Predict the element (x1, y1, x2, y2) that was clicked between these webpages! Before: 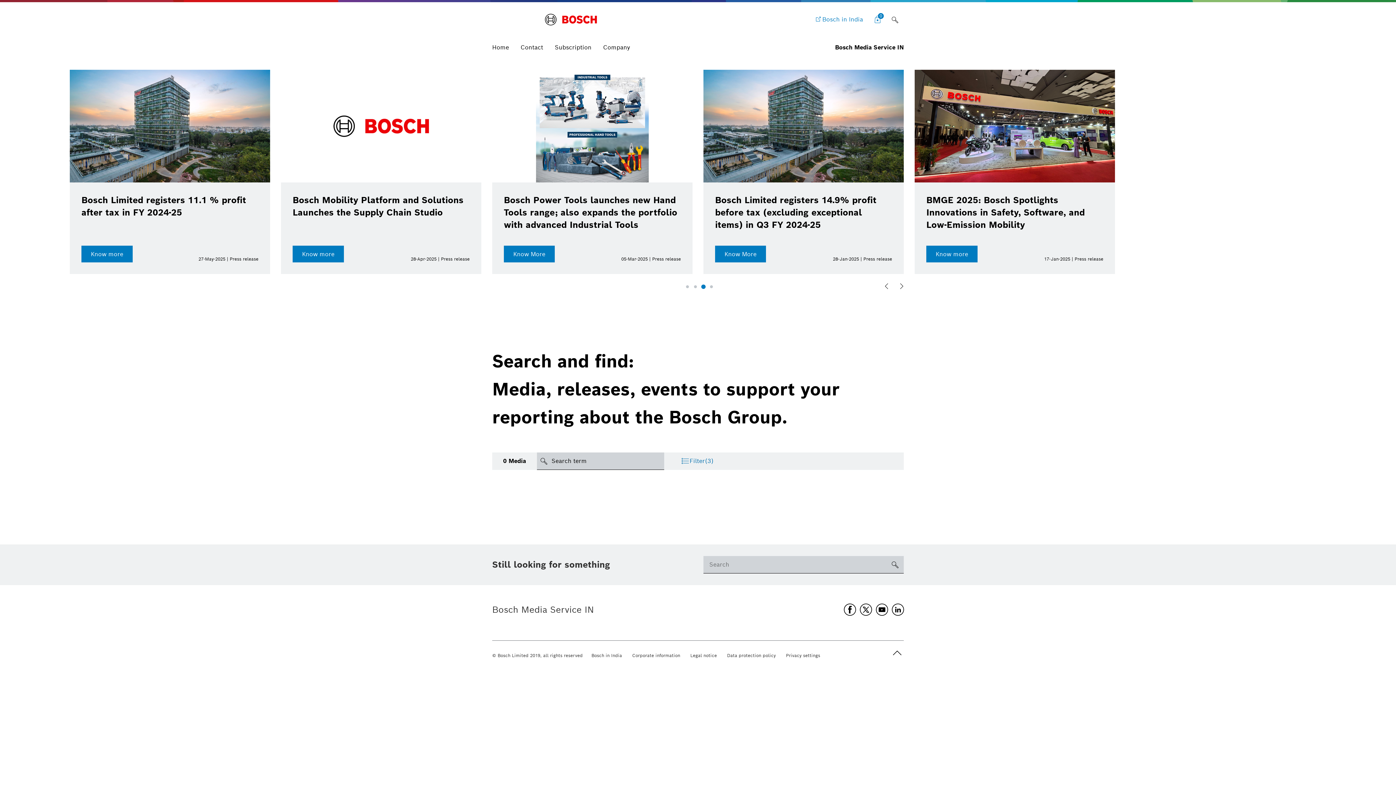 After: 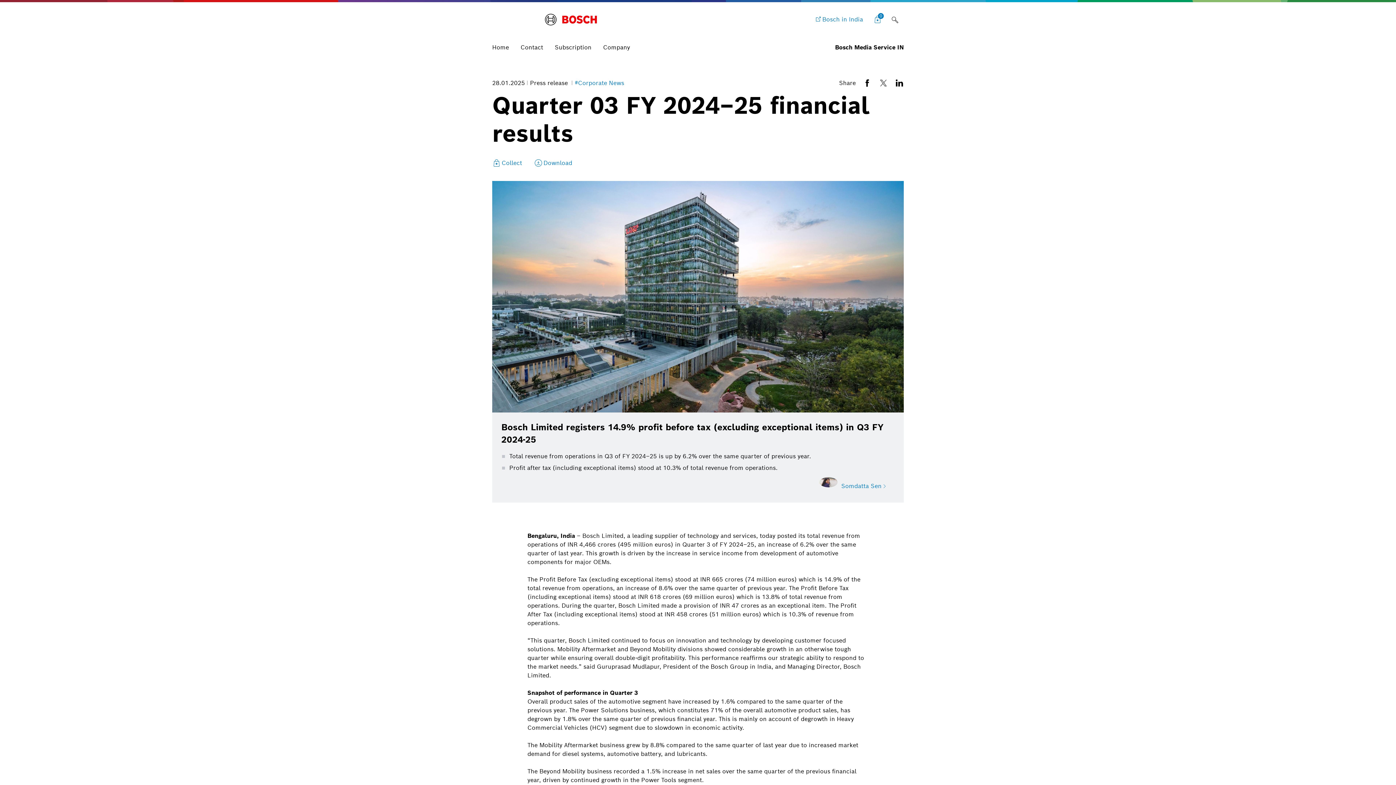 Action: label: Bosch Limited registers 14.9% profit before tax (excluding exceptional items) in Q3 FY 2024-25 bbox: (1137, 194, 1299, 230)